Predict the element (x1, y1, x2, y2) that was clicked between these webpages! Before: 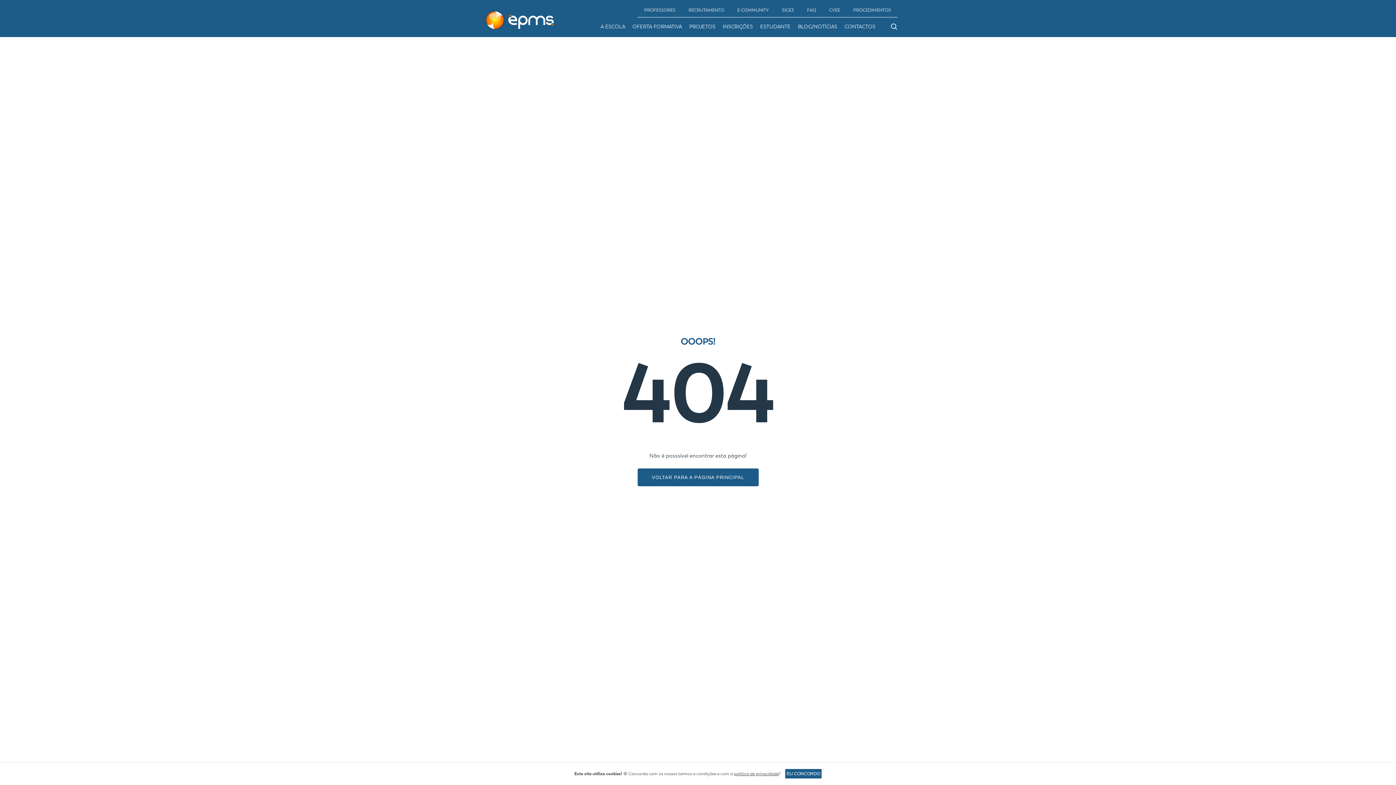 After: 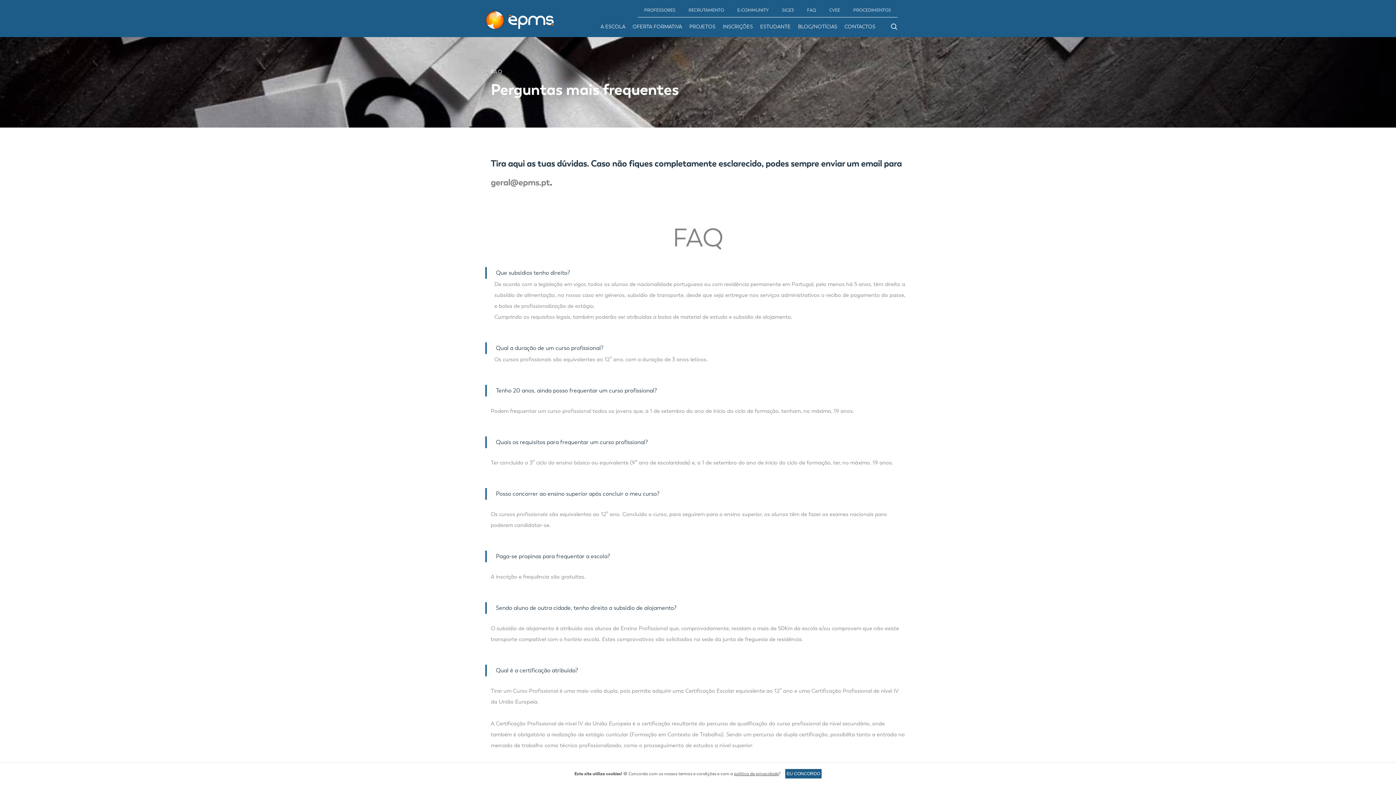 Action: label: FAQ bbox: (807, 7, 816, 12)